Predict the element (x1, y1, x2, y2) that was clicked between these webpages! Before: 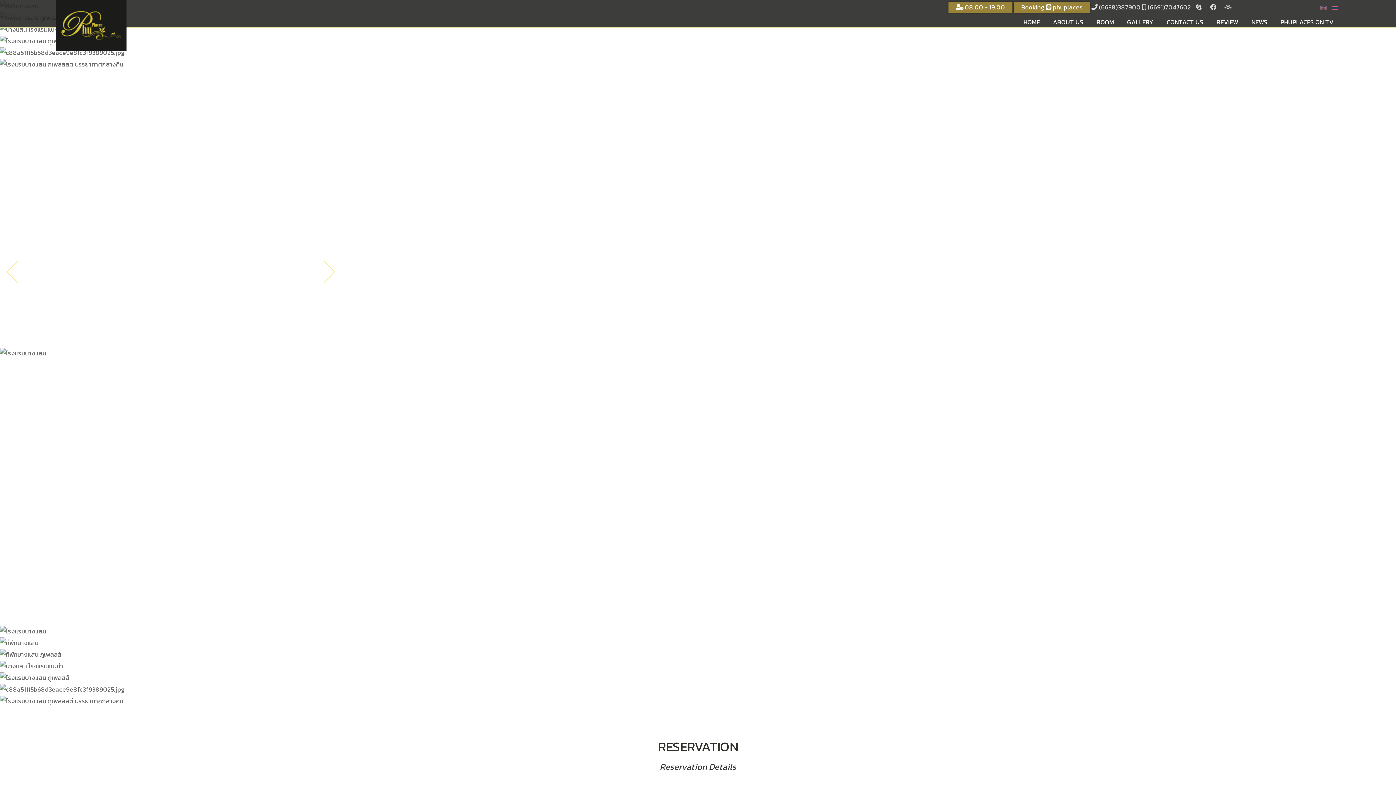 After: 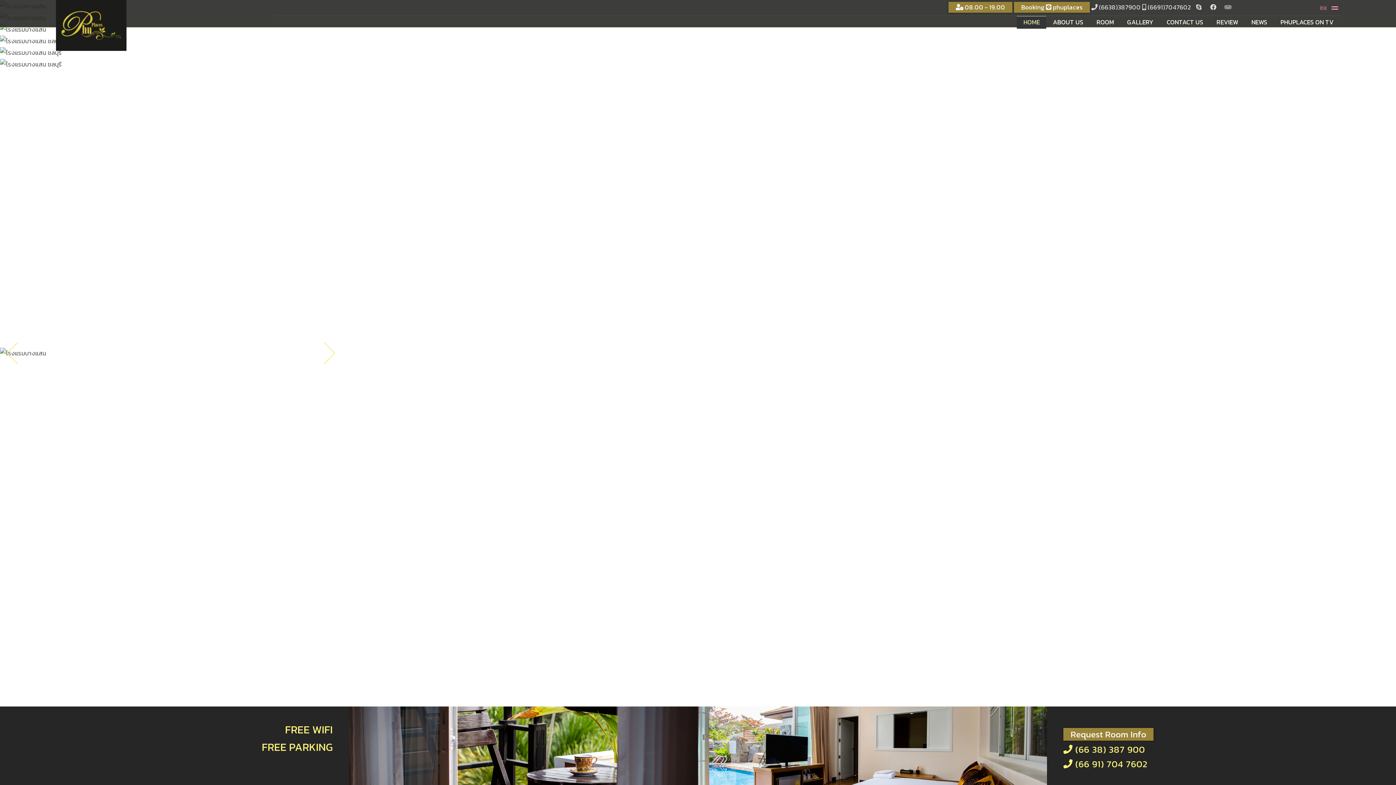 Action: bbox: (1017, 16, 1046, 28) label: HOME